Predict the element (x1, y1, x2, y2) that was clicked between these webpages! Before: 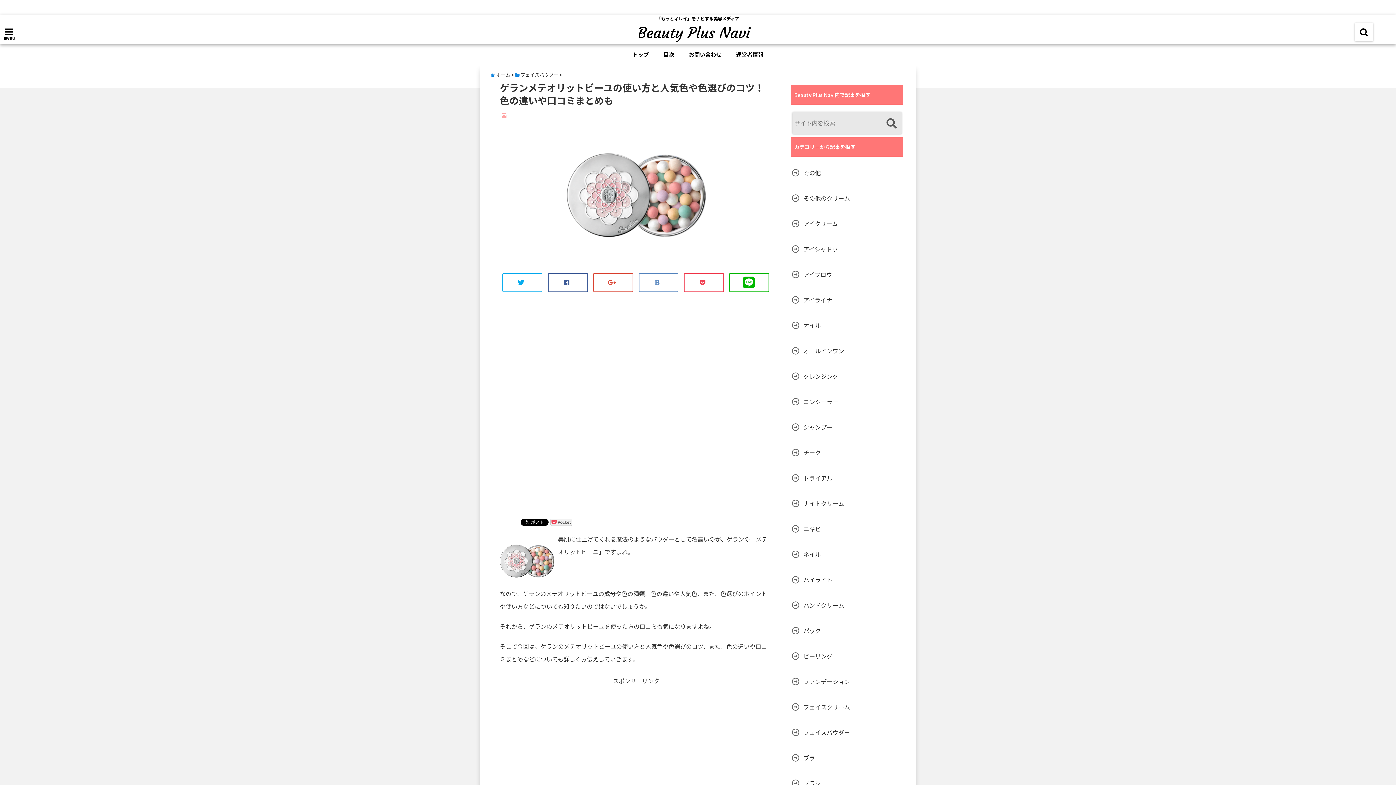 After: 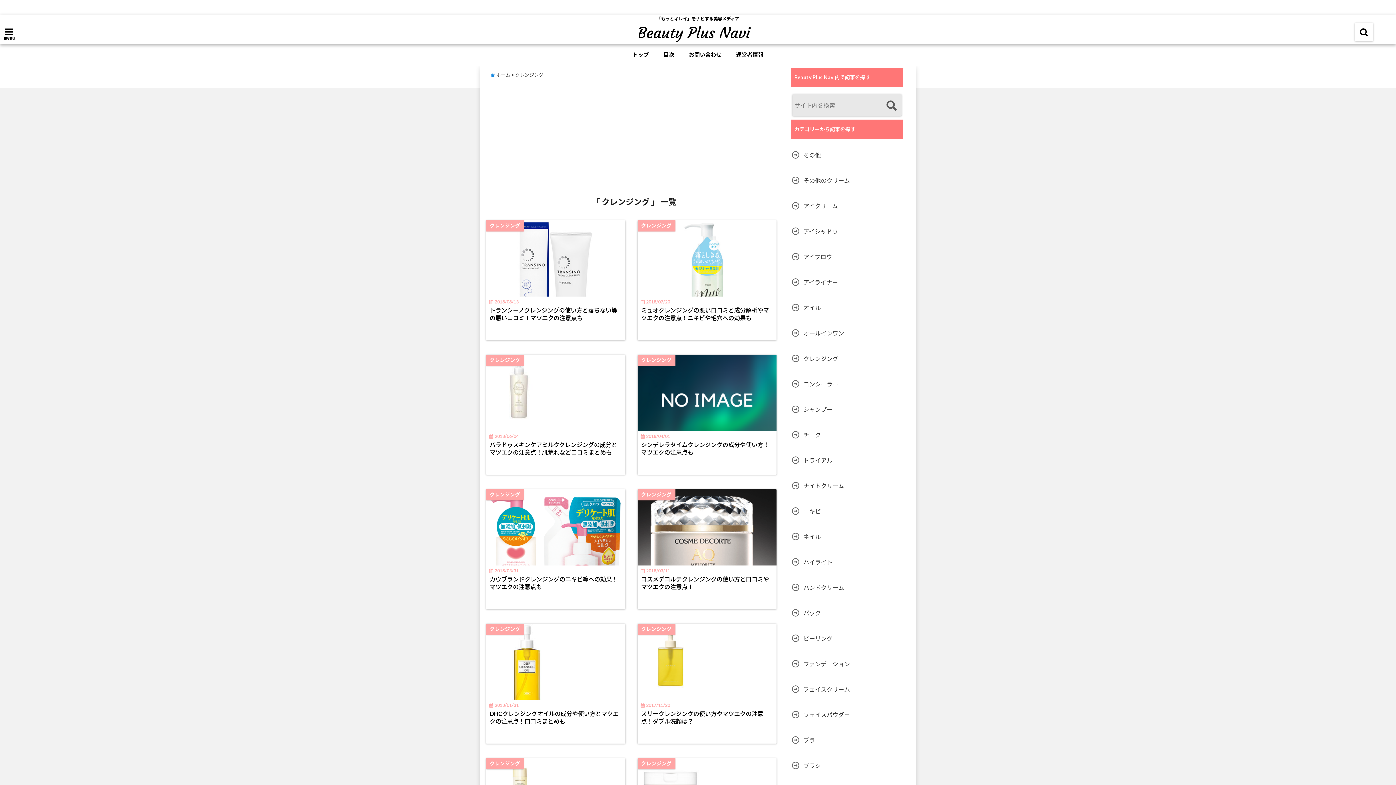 Action: bbox: (790, 369, 840, 384) label: クレンジング